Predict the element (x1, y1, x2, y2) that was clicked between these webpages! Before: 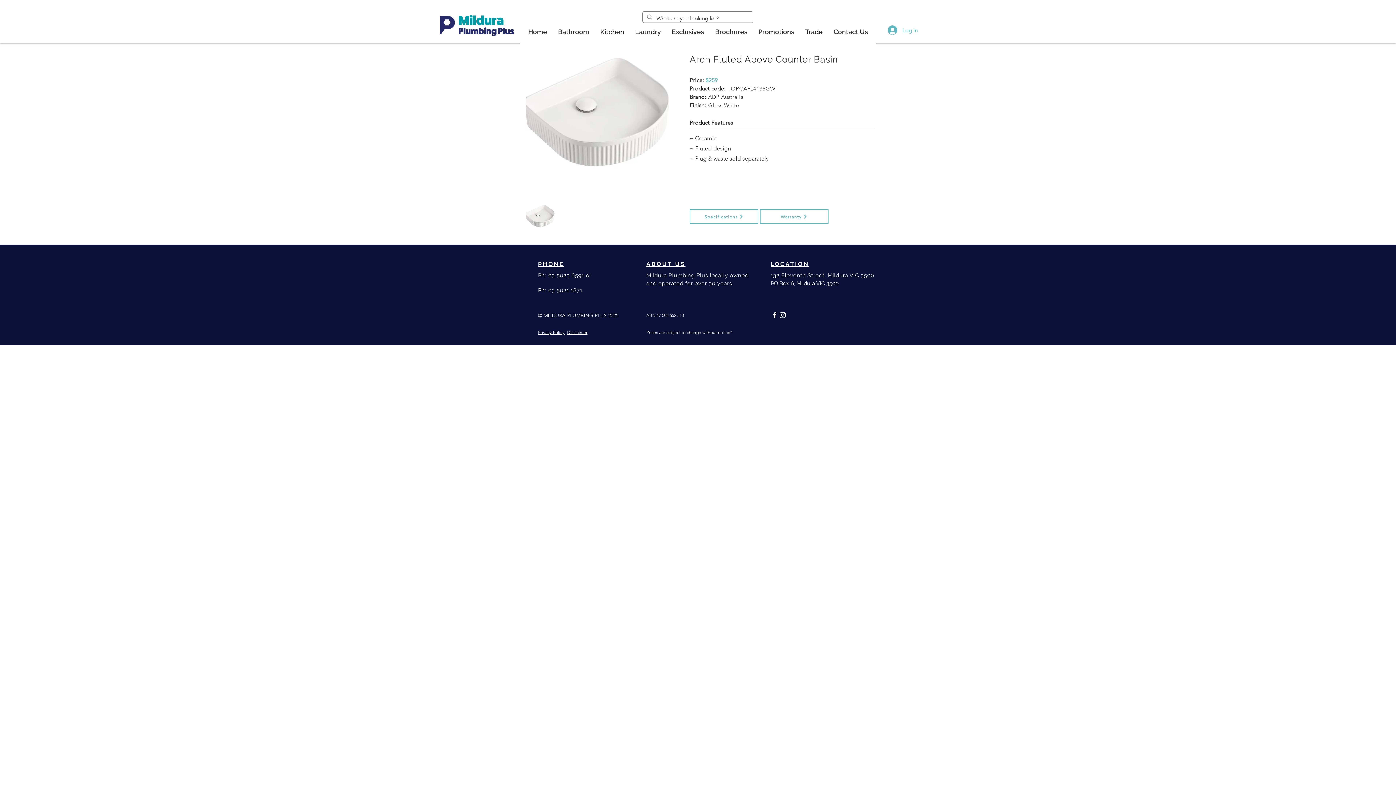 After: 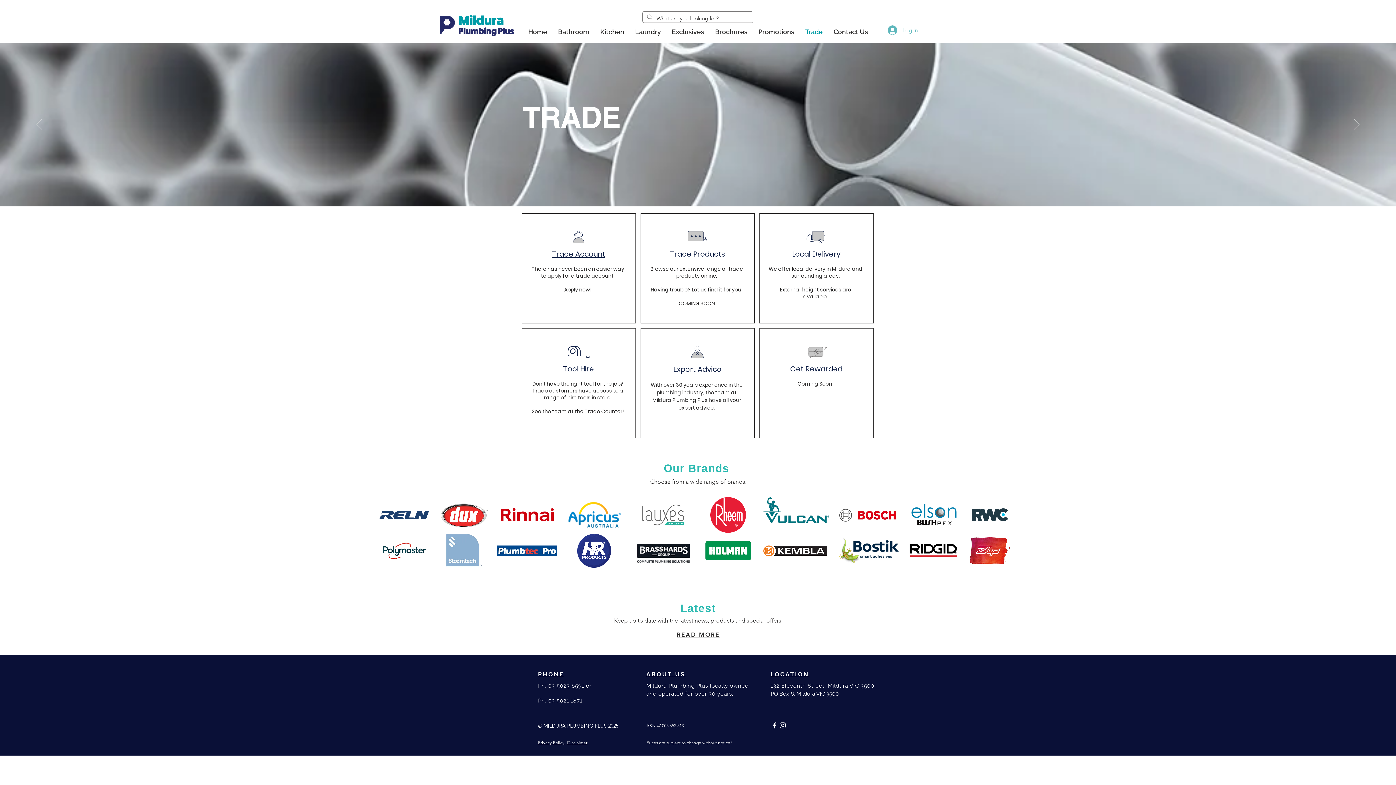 Action: label: Trade bbox: (800, 26, 828, 37)